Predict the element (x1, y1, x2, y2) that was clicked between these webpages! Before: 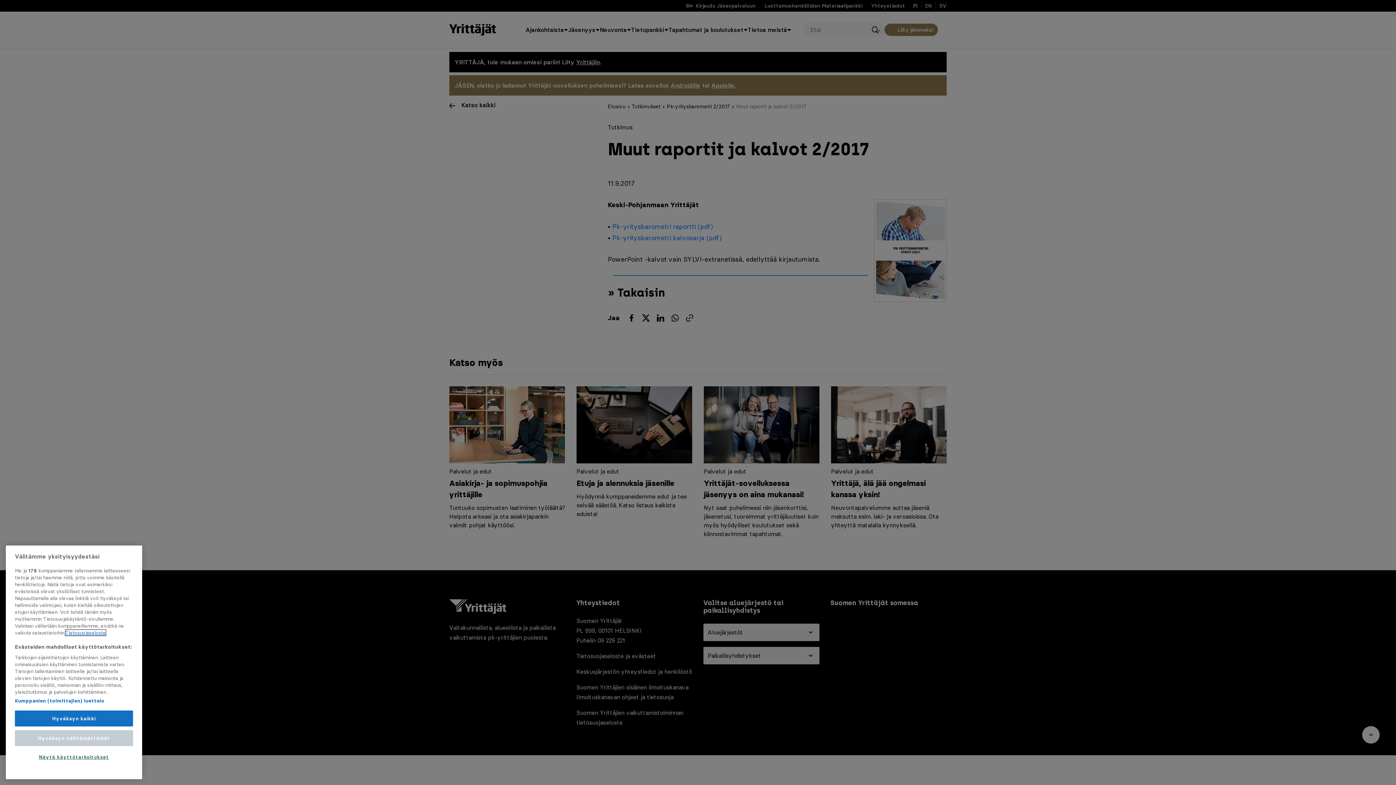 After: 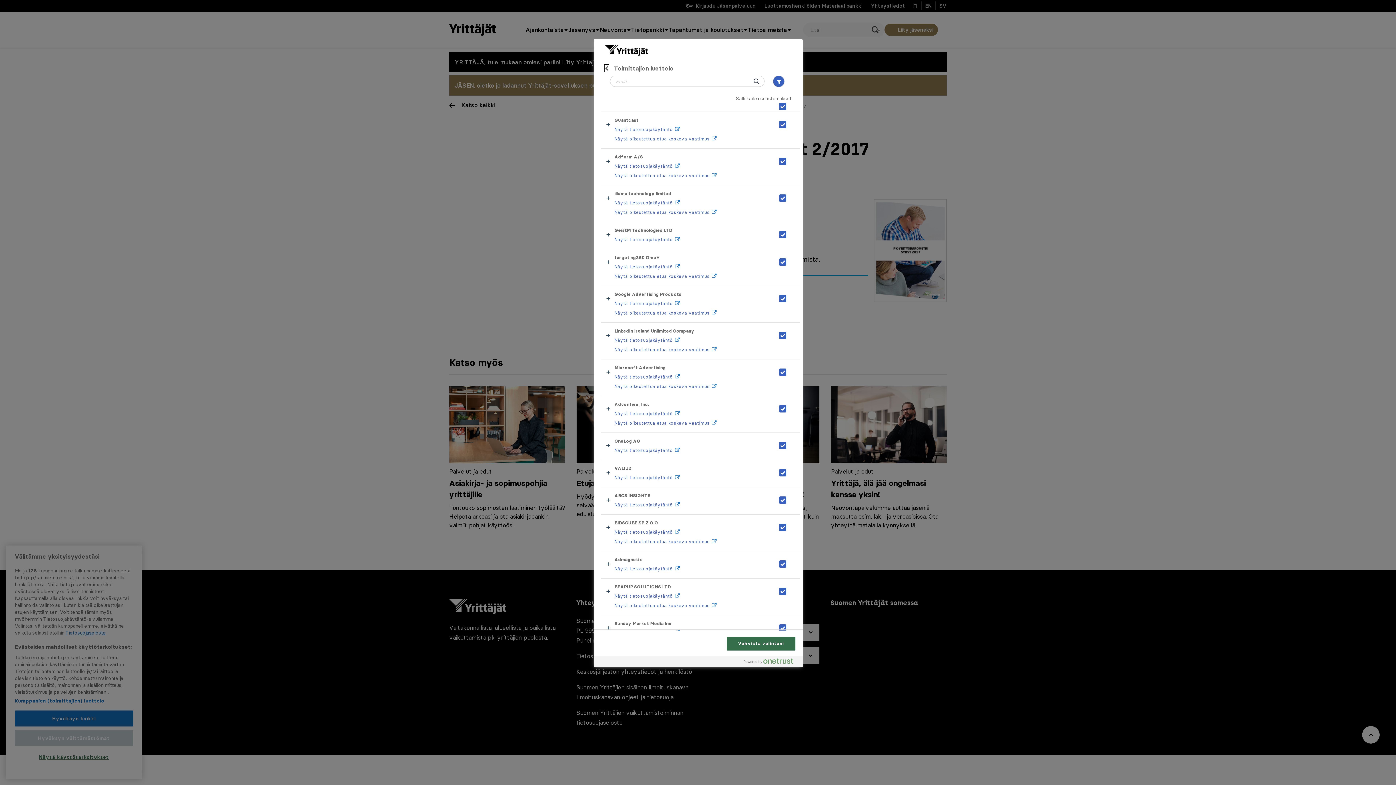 Action: bbox: (14, 700, 104, 707) label: Kumppanien (toimittajien) luettelo